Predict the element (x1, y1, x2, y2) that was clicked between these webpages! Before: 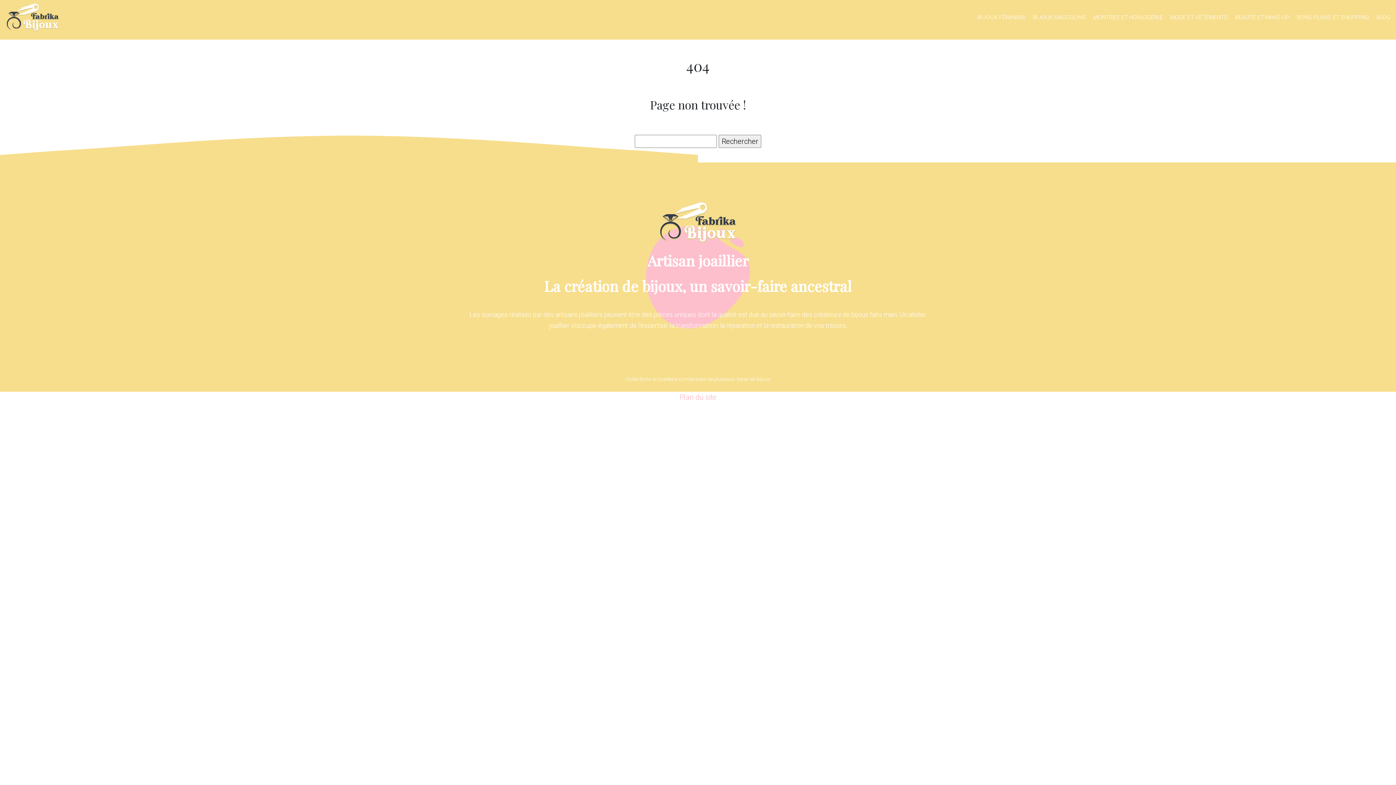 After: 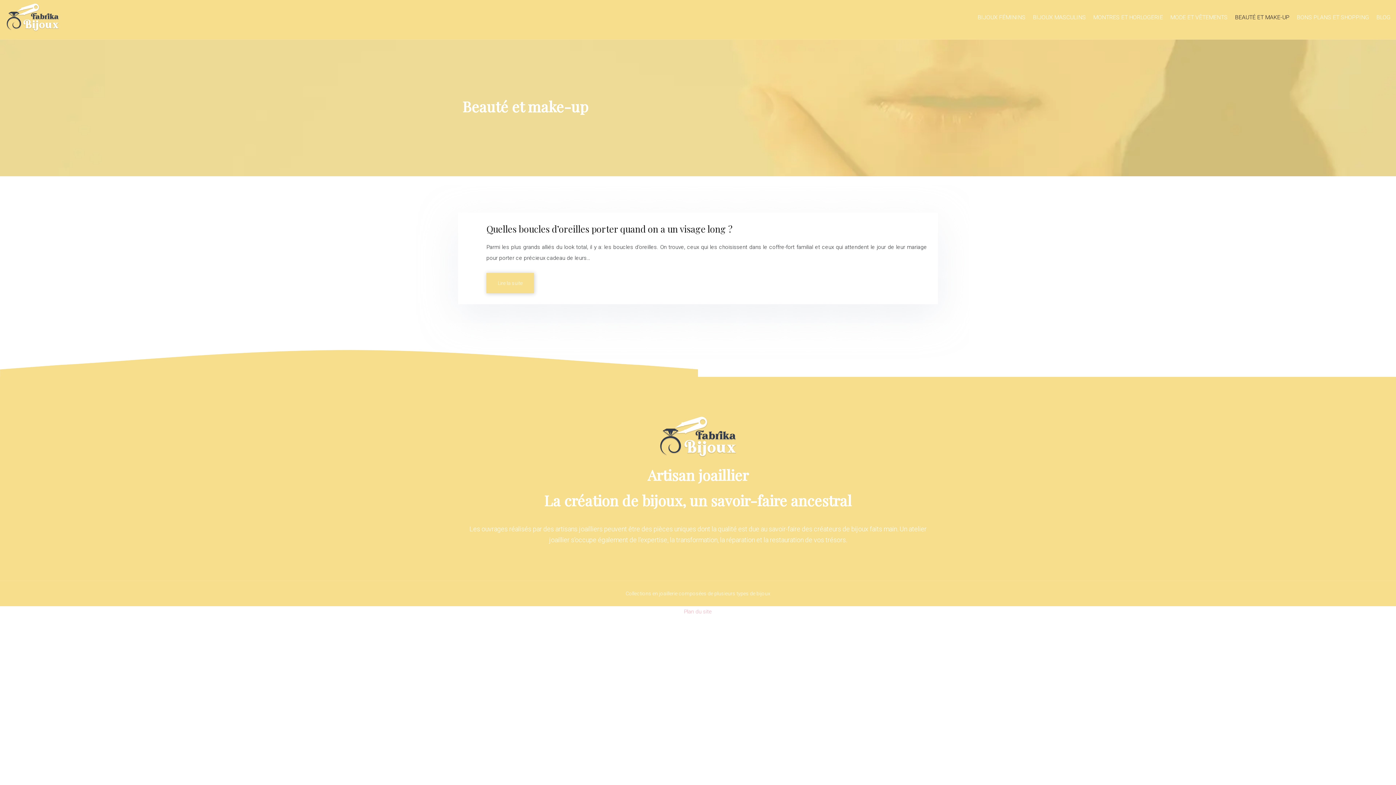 Action: bbox: (1231, 8, 1293, 26) label: BEAUTÉ ET MAKE-UP